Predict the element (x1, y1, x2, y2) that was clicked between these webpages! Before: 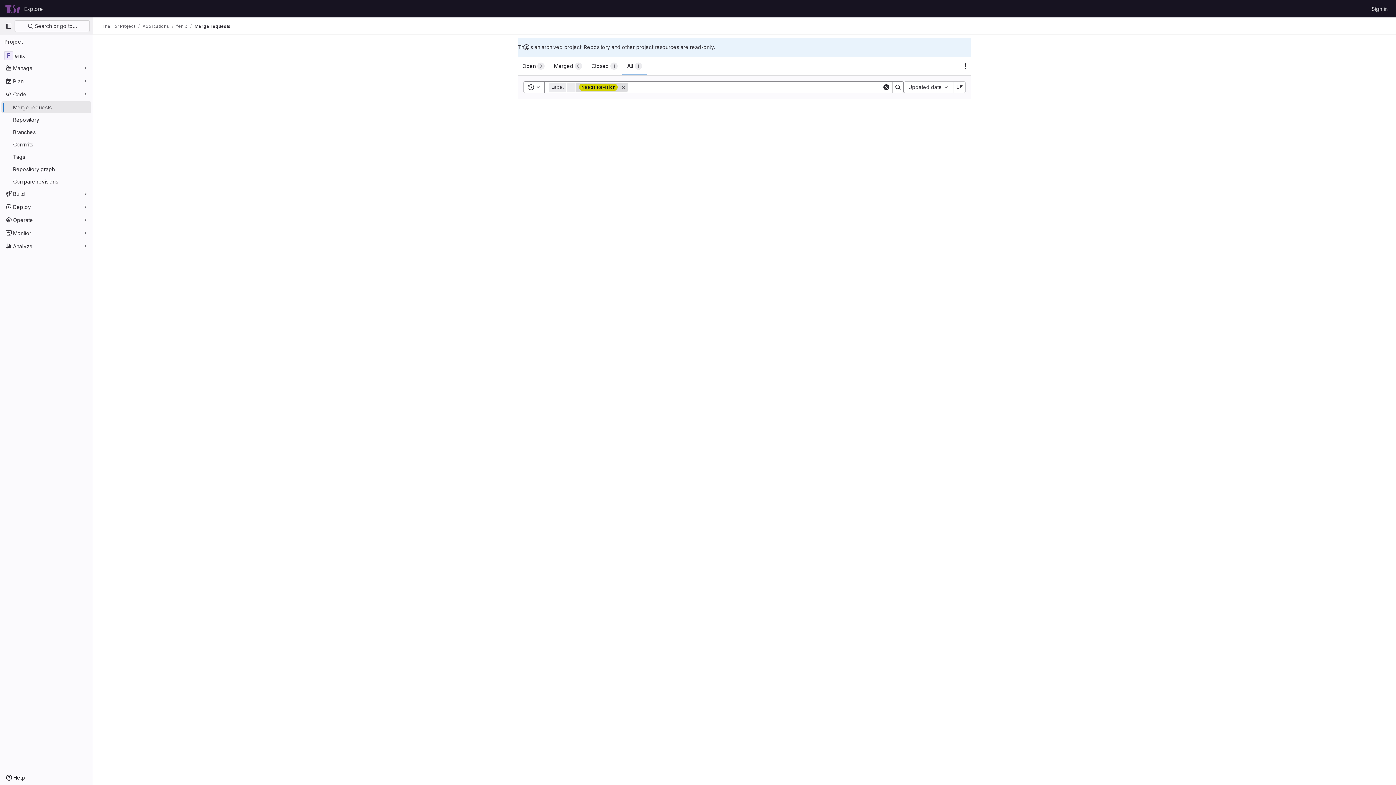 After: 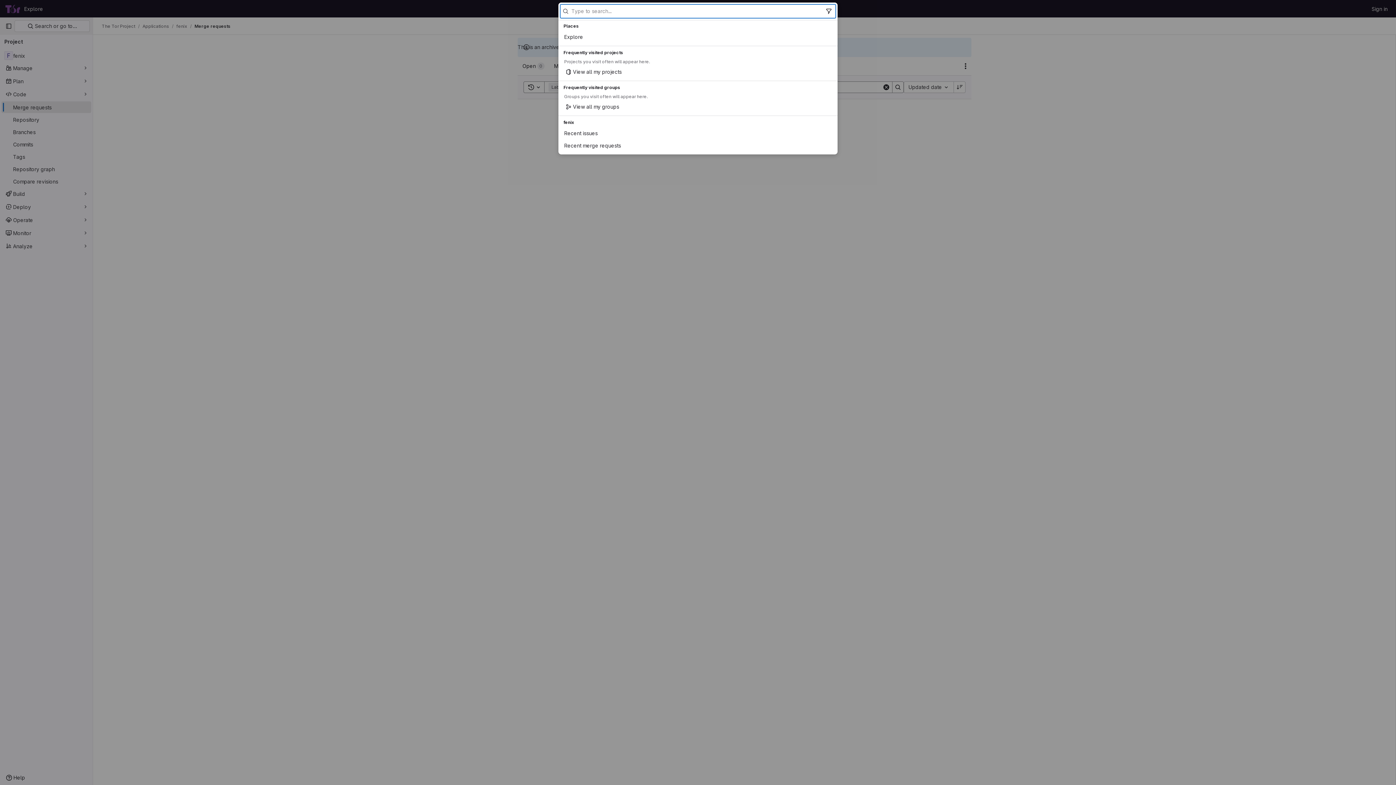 Action: label:  Search or go to… bbox: (14, 20, 89, 32)